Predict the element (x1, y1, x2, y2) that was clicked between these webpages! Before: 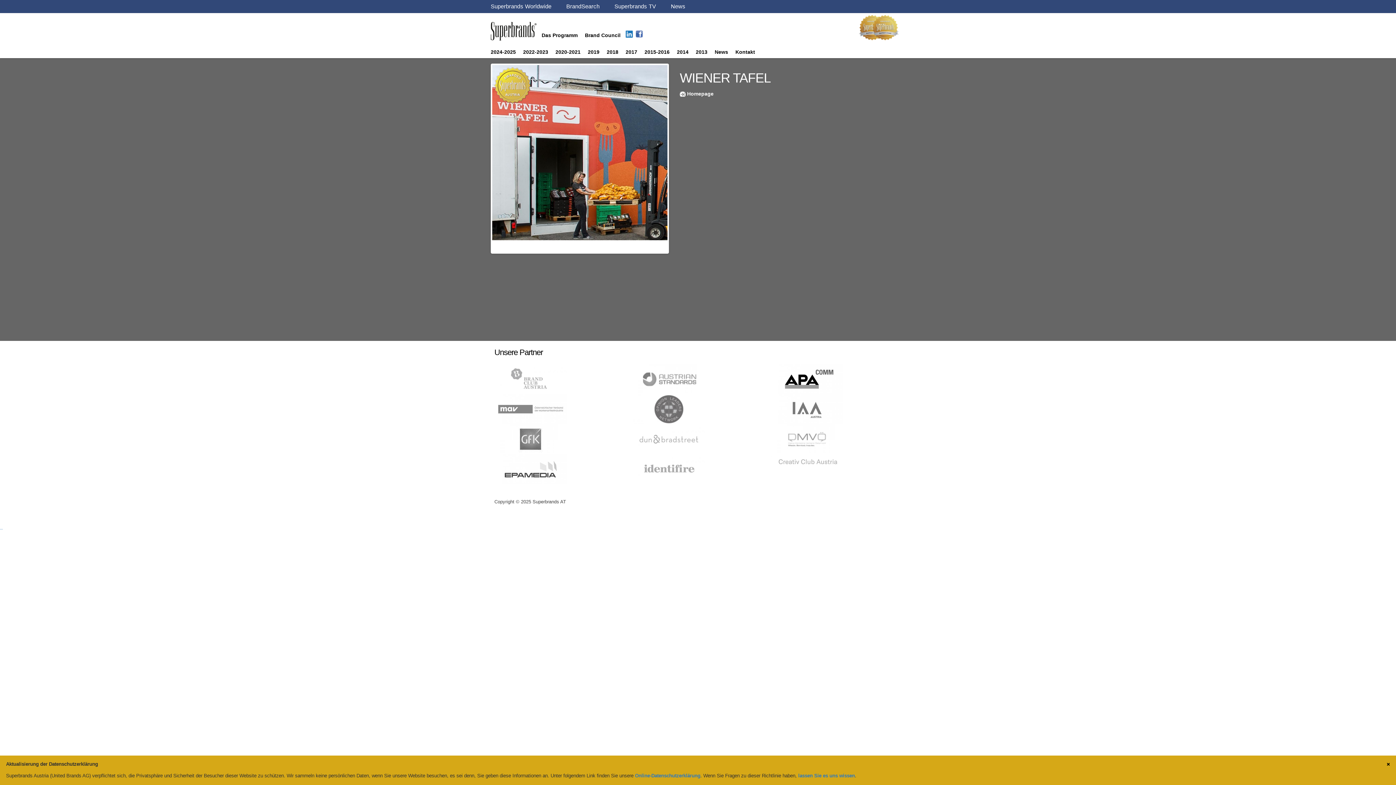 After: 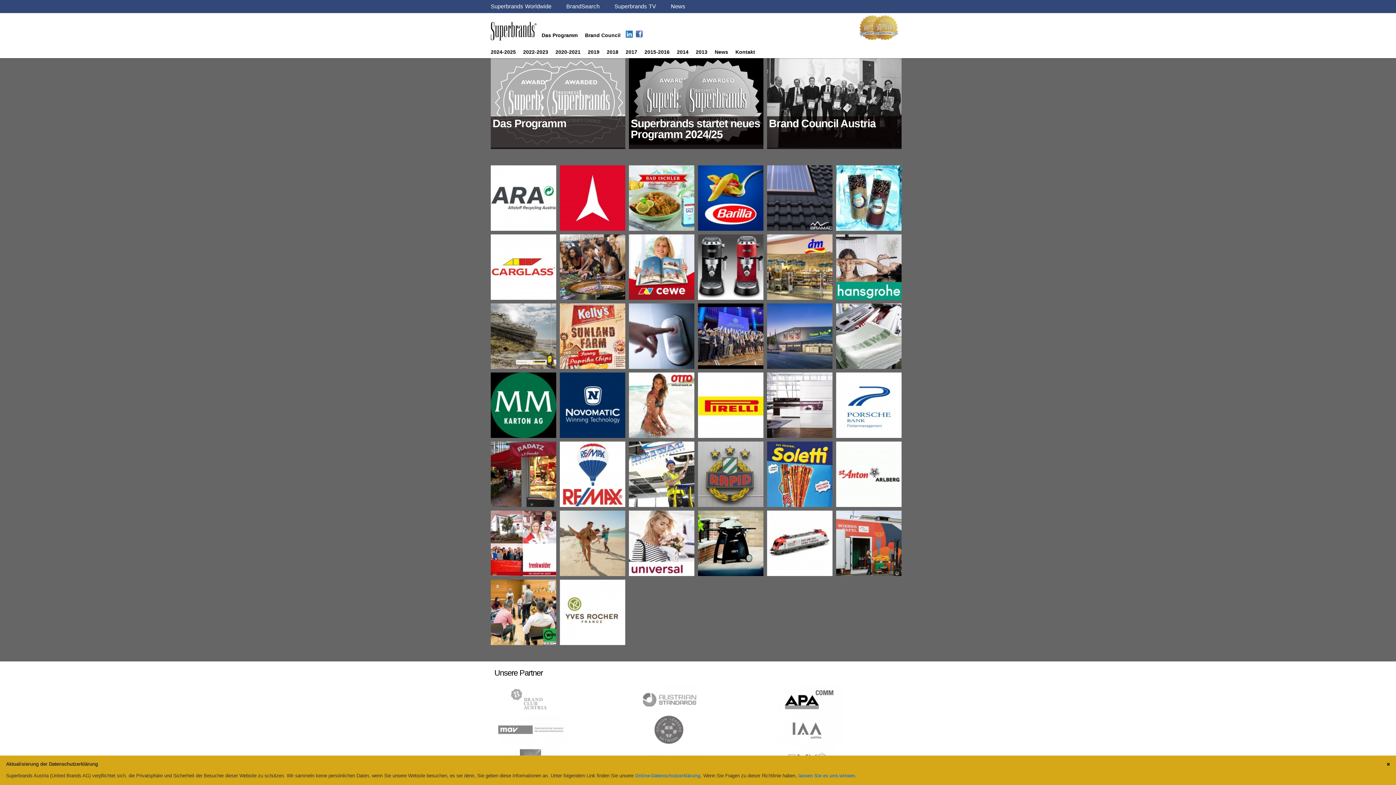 Action: bbox: (622, 45, 641, 58) label: 2017